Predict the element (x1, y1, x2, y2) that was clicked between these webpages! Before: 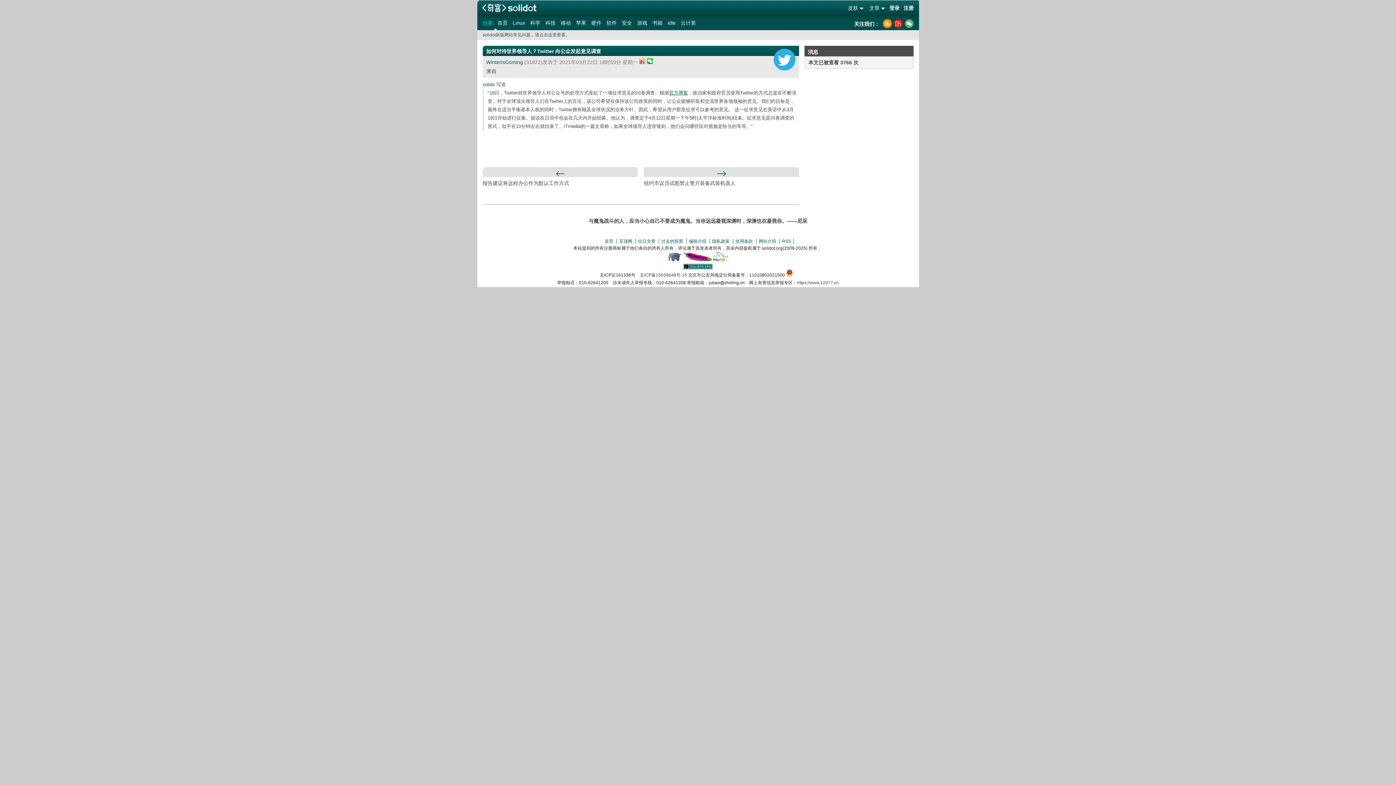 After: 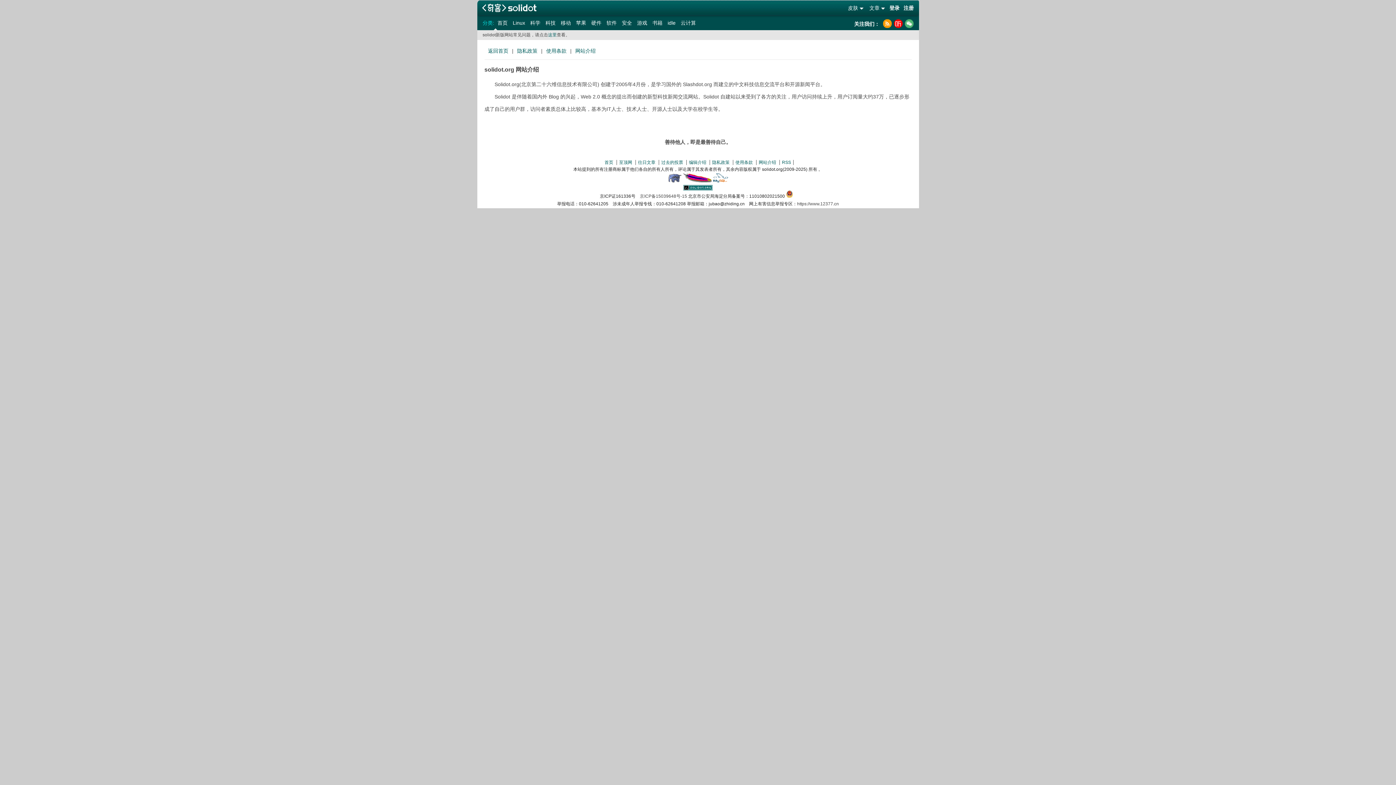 Action: bbox: (758, 238, 776, 244) label: 网站介绍